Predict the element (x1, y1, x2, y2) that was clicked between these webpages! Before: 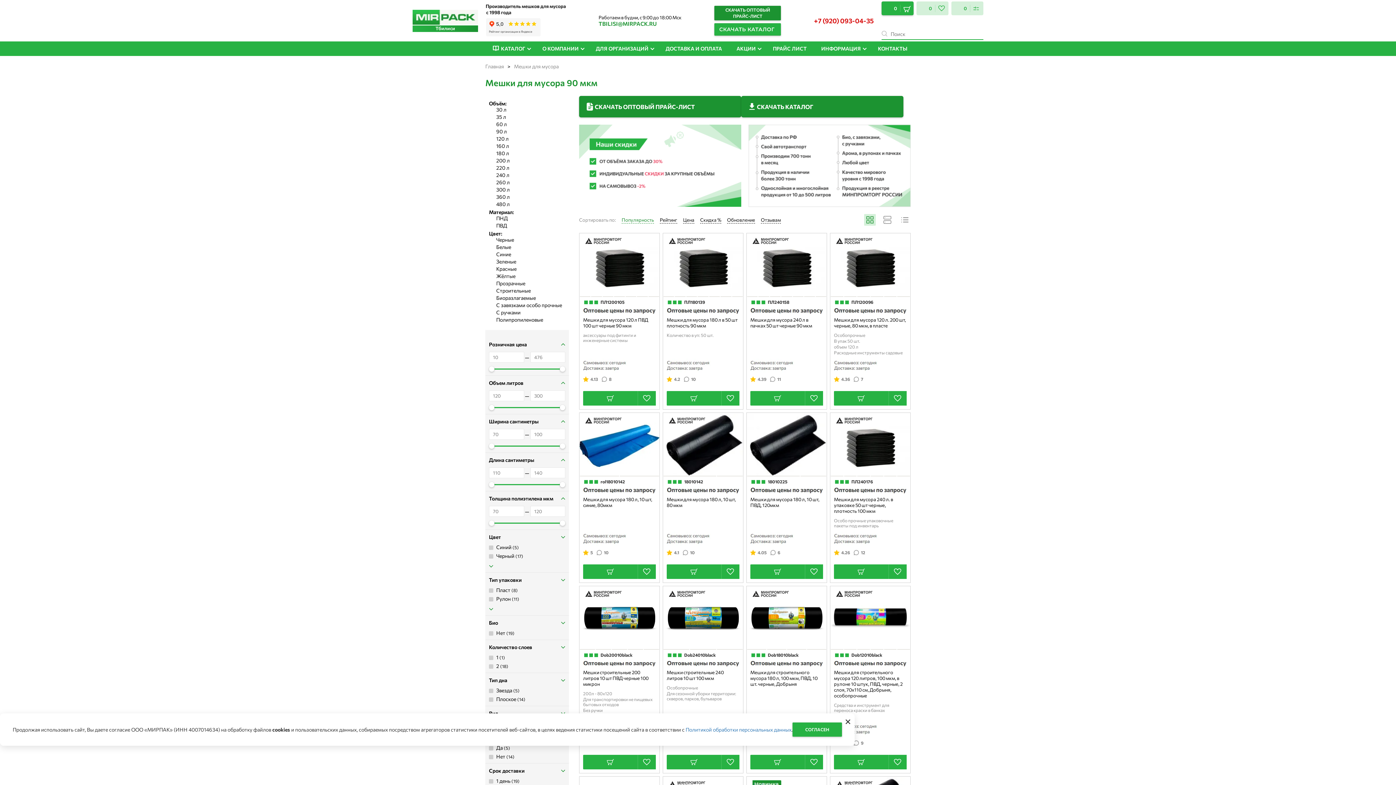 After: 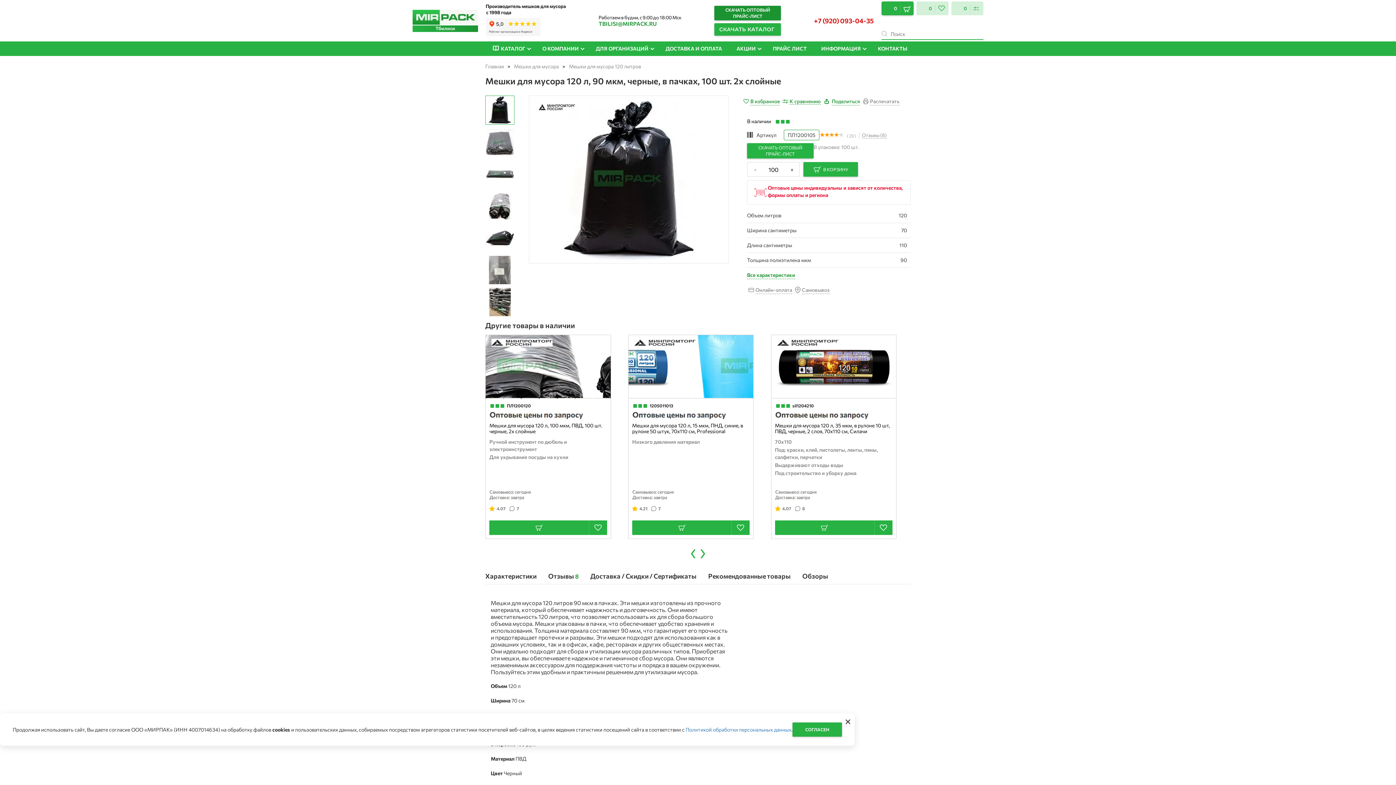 Action: bbox: (583, 316, 656, 328) label: Мешки для мусора 120 л ПВД 100 шт черные 90 мкм